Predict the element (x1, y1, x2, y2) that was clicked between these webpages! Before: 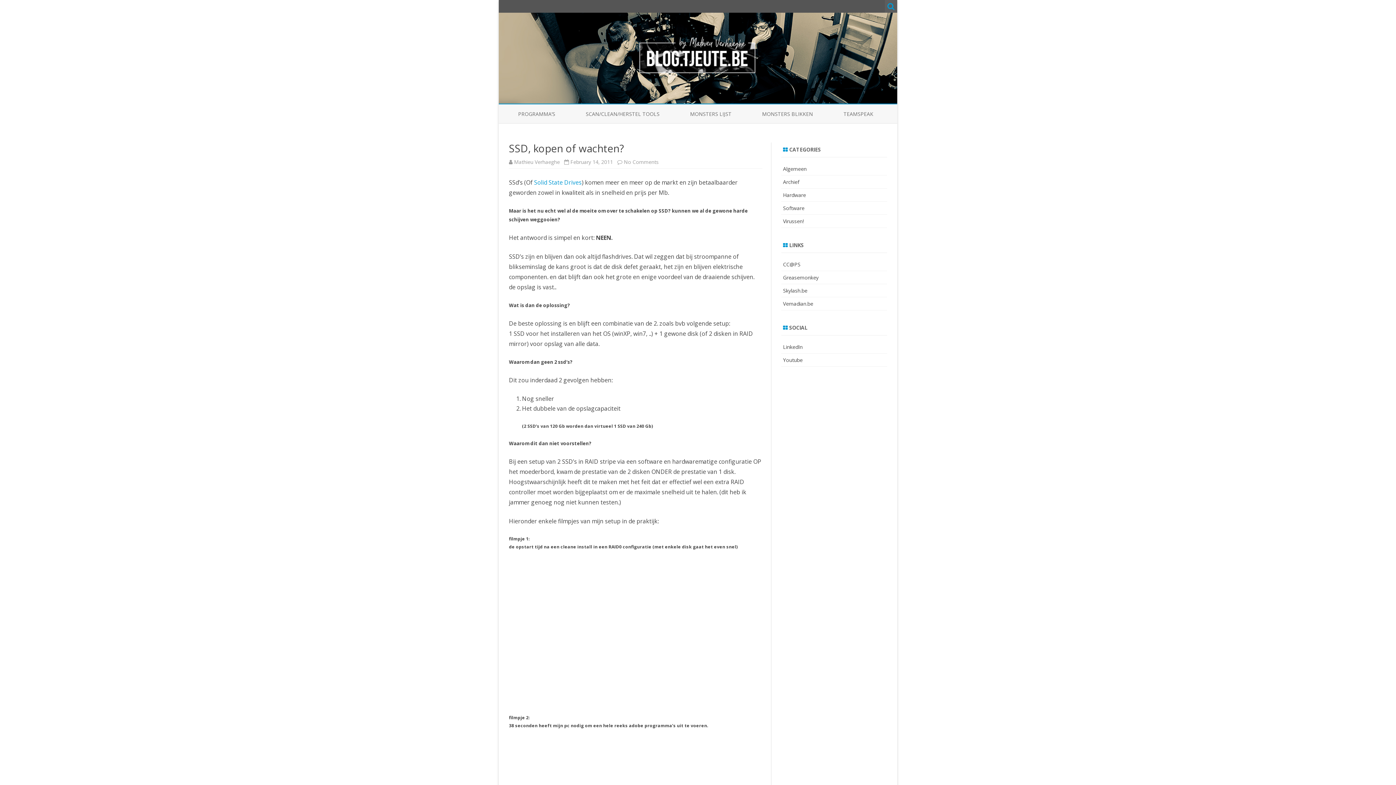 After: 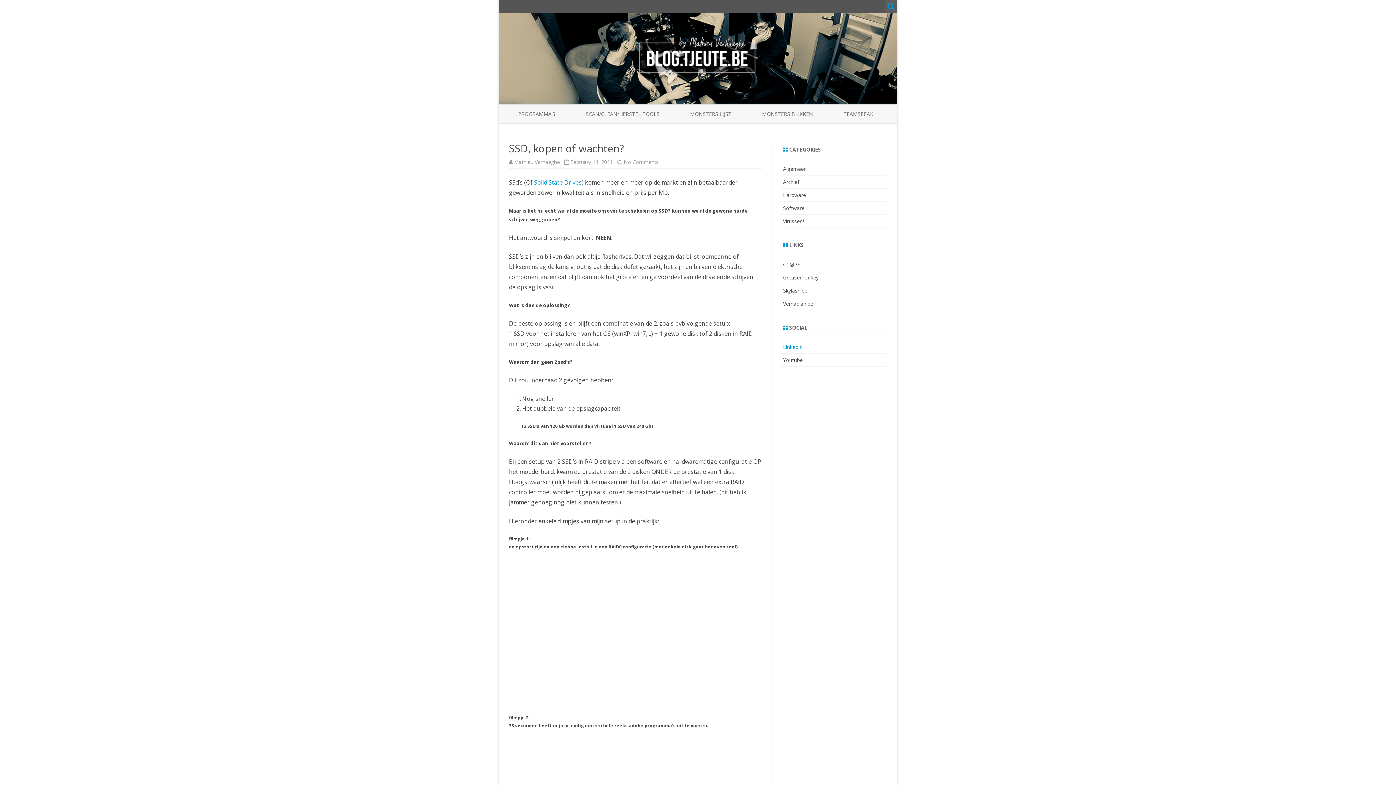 Action: label: LinkedIn bbox: (783, 343, 802, 350)